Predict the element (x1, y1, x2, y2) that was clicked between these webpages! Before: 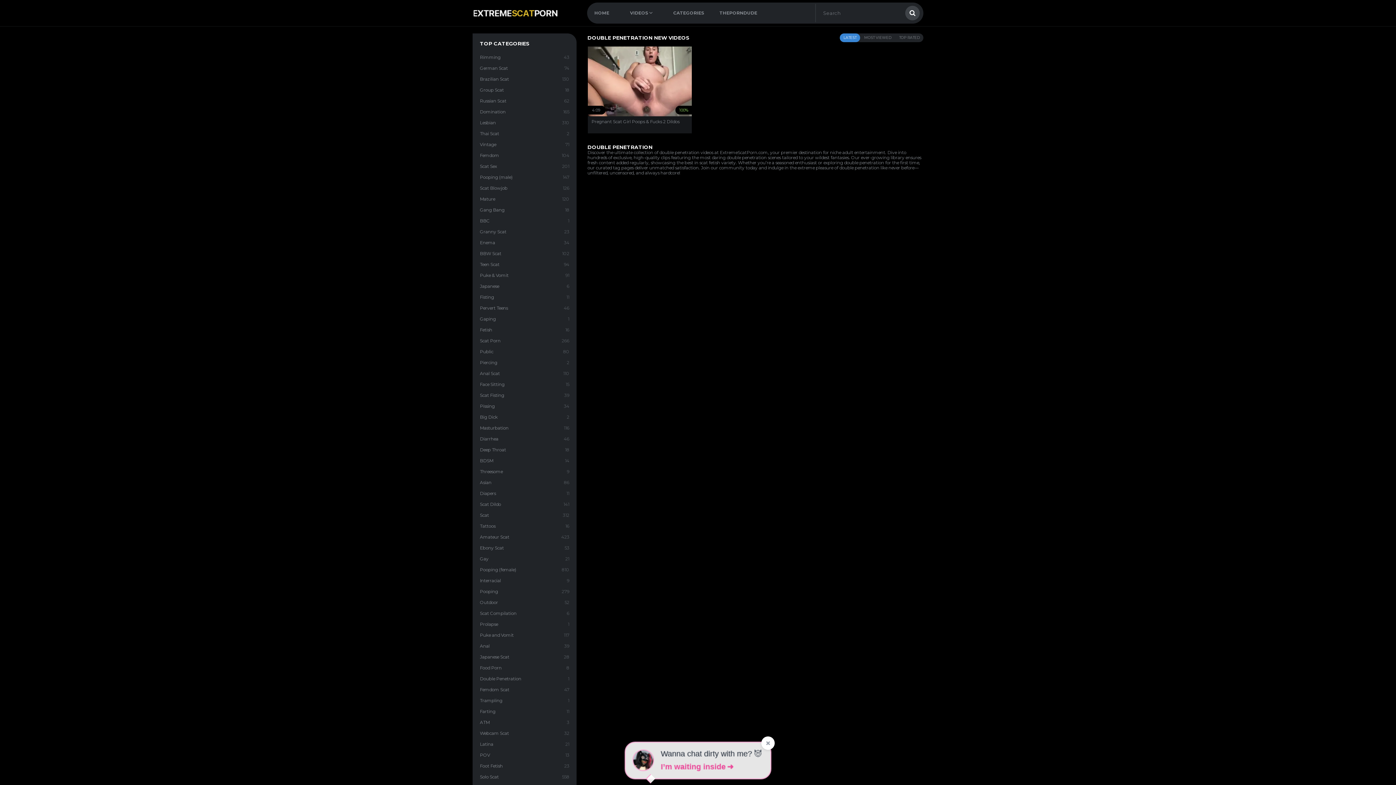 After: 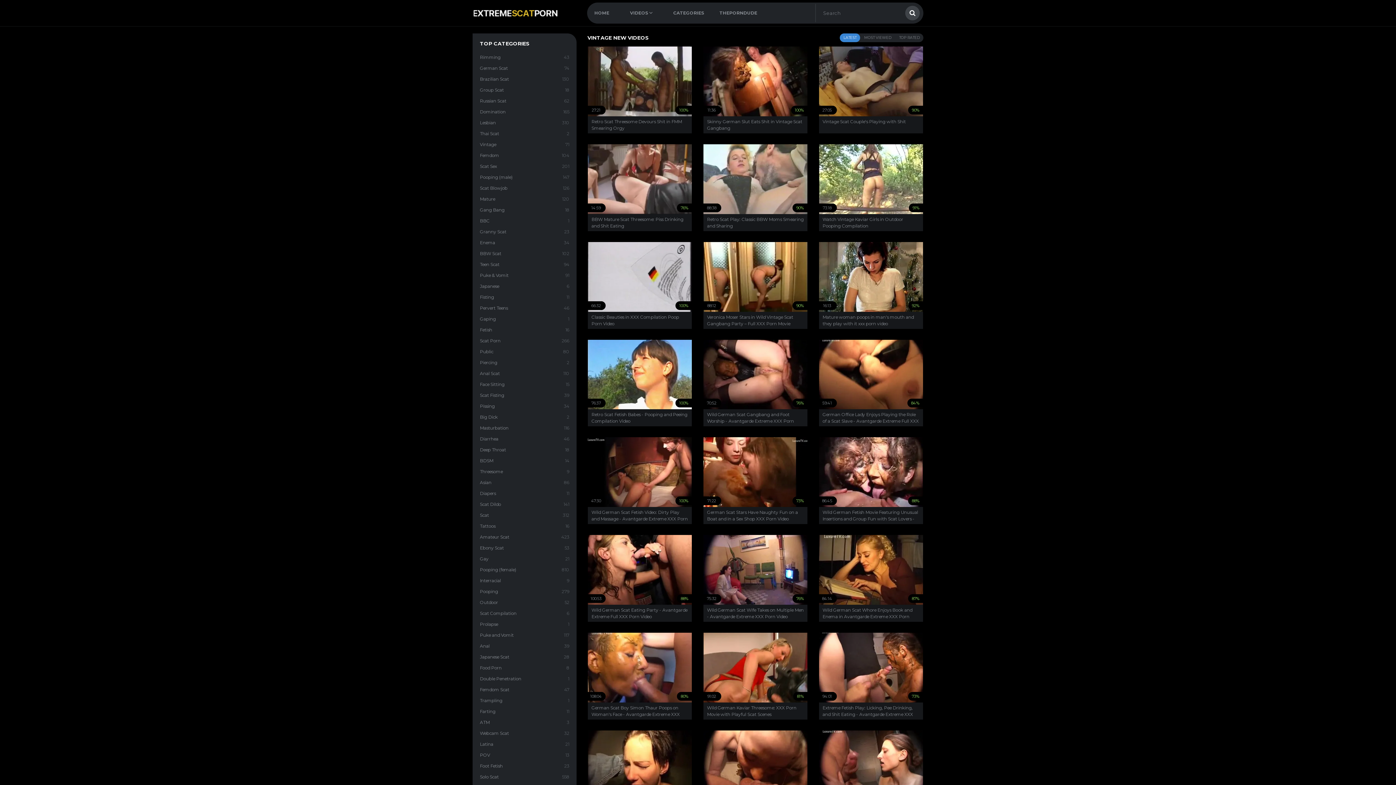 Action: bbox: (472, 139, 576, 150) label: Vintage
71